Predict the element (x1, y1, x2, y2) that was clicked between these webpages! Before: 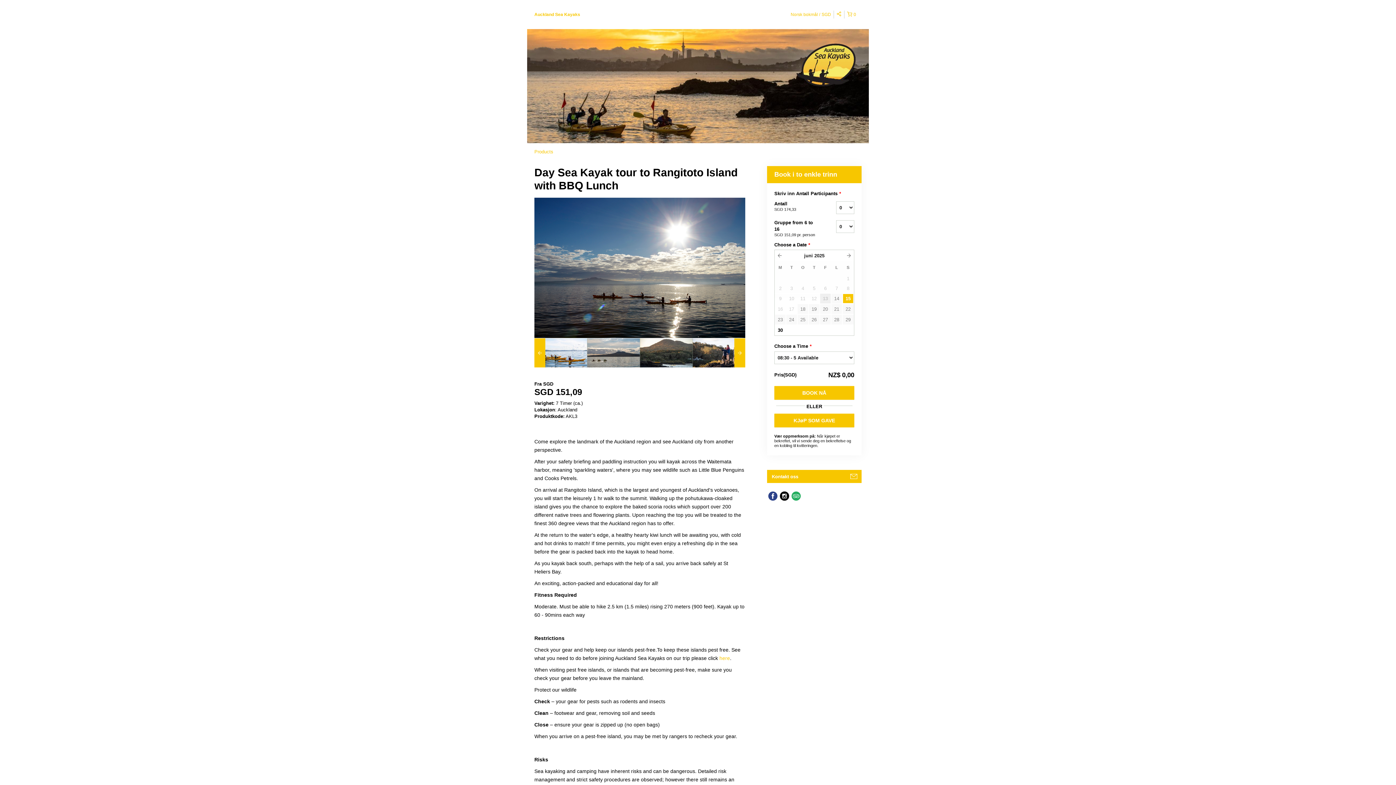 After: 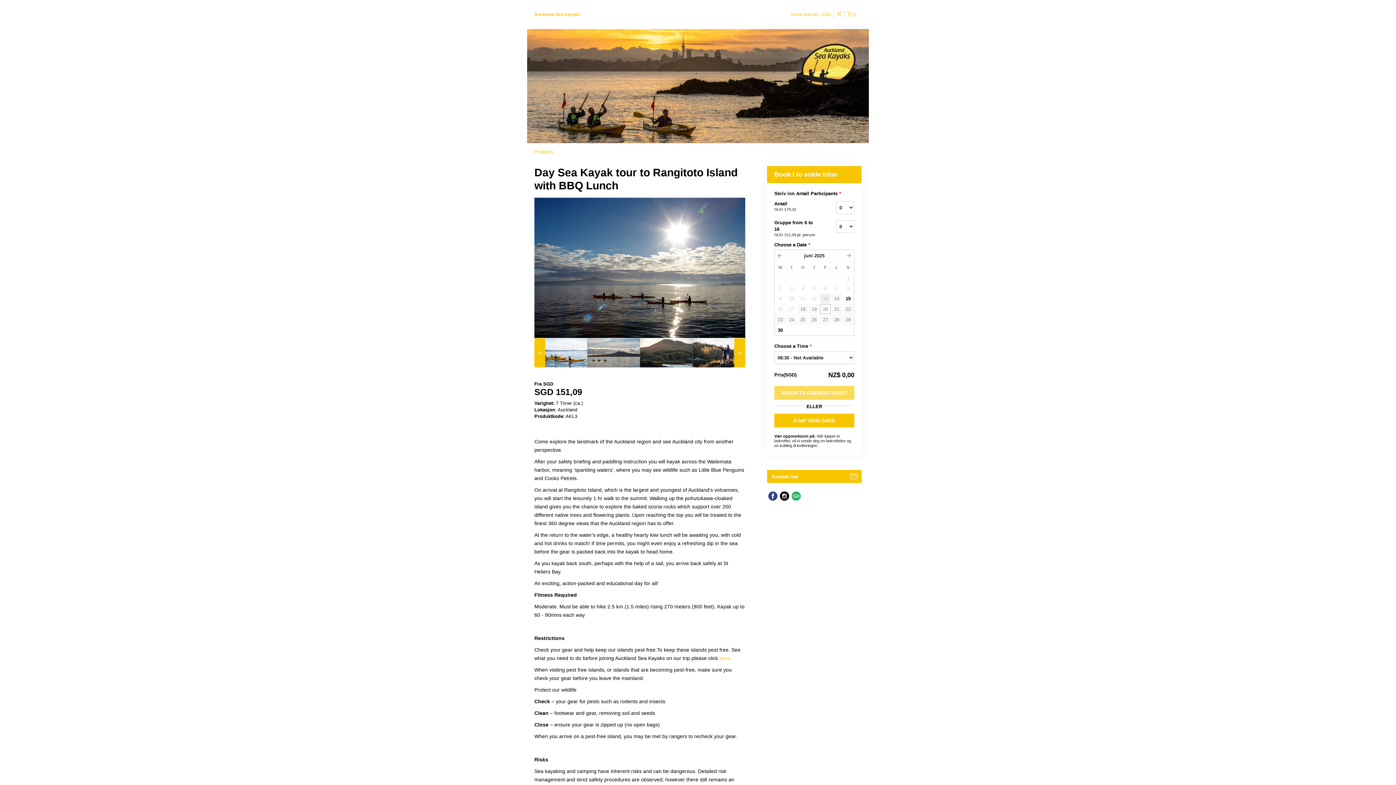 Action: bbox: (820, 304, 830, 314) label: 20